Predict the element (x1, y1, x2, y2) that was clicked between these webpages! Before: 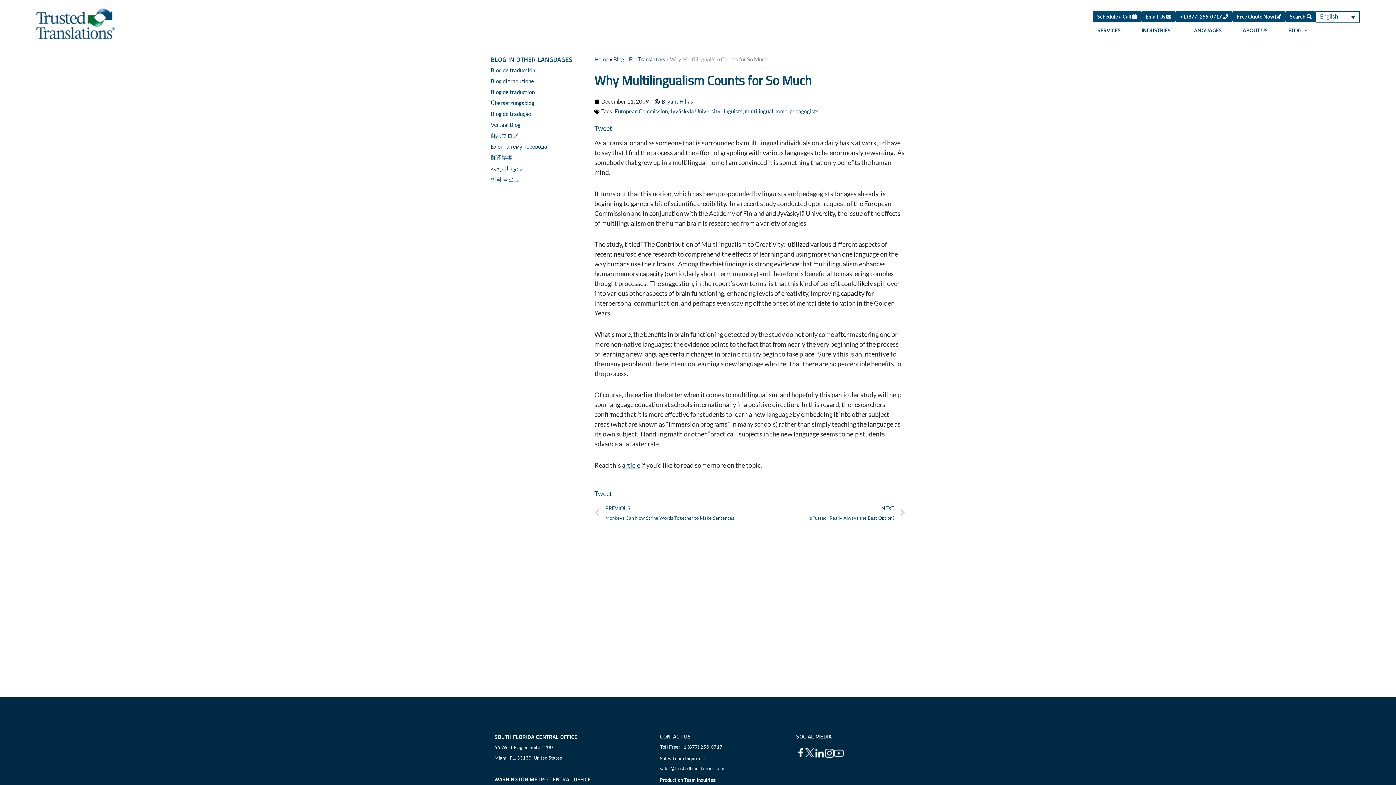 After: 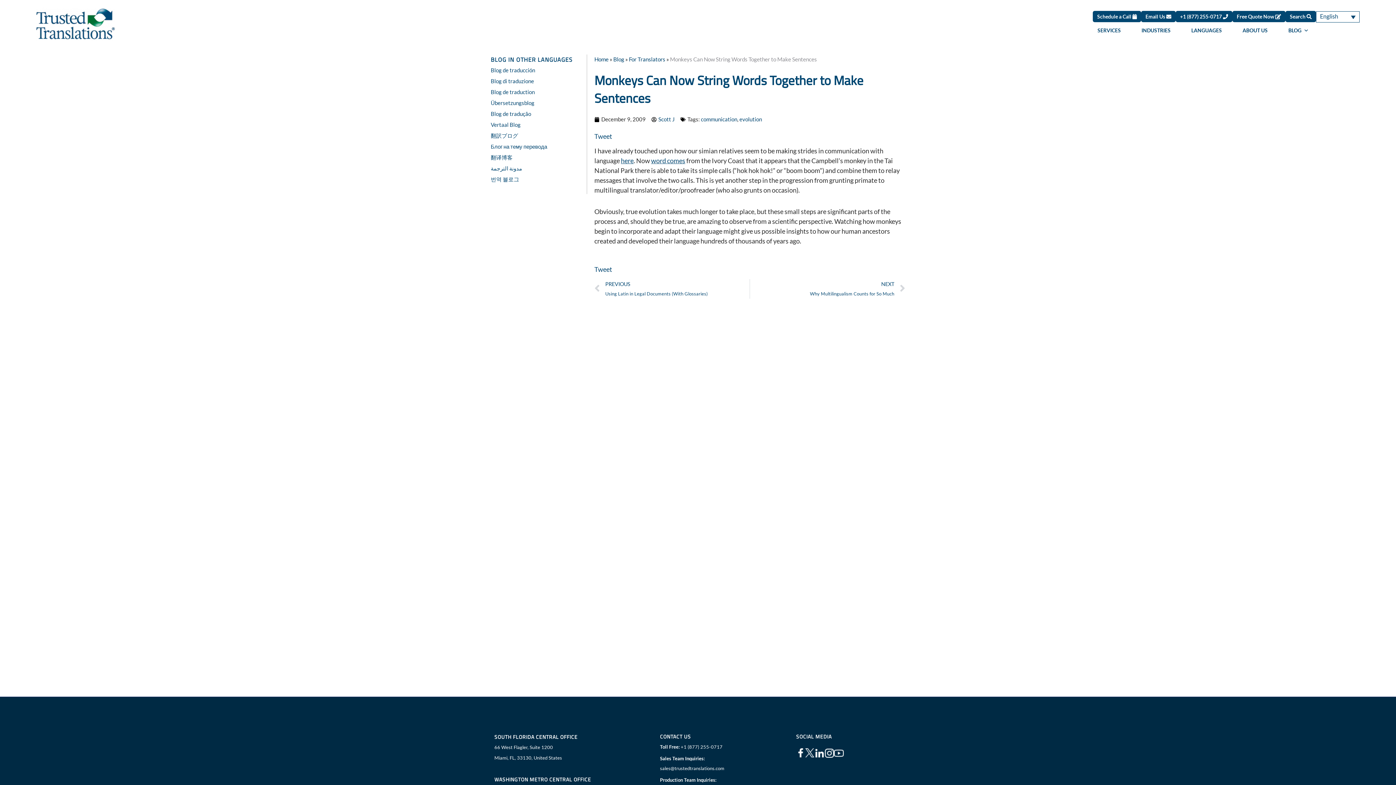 Action: label: Prev
PREVIOUS
Monkeys Can Now String Words Together to Make Sentences bbox: (594, 503, 749, 523)